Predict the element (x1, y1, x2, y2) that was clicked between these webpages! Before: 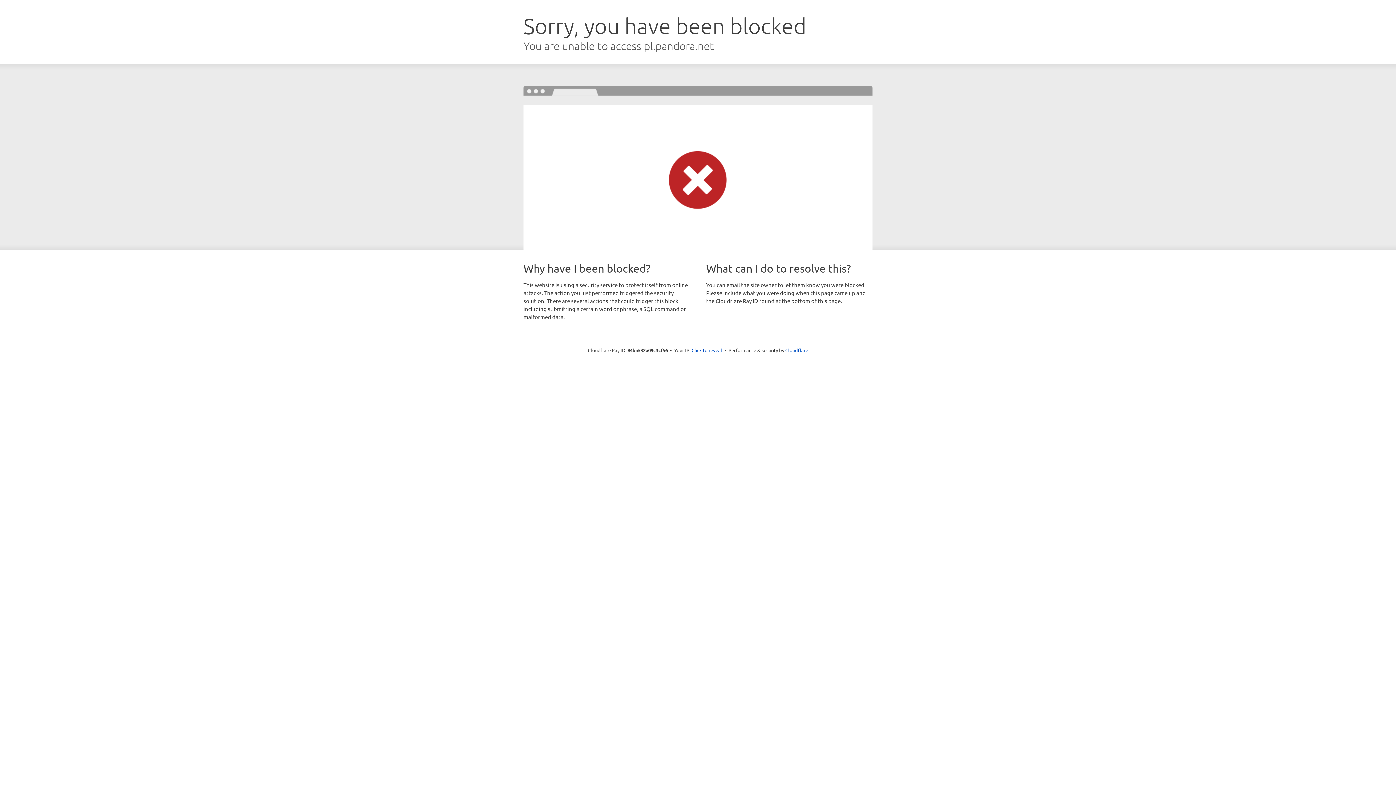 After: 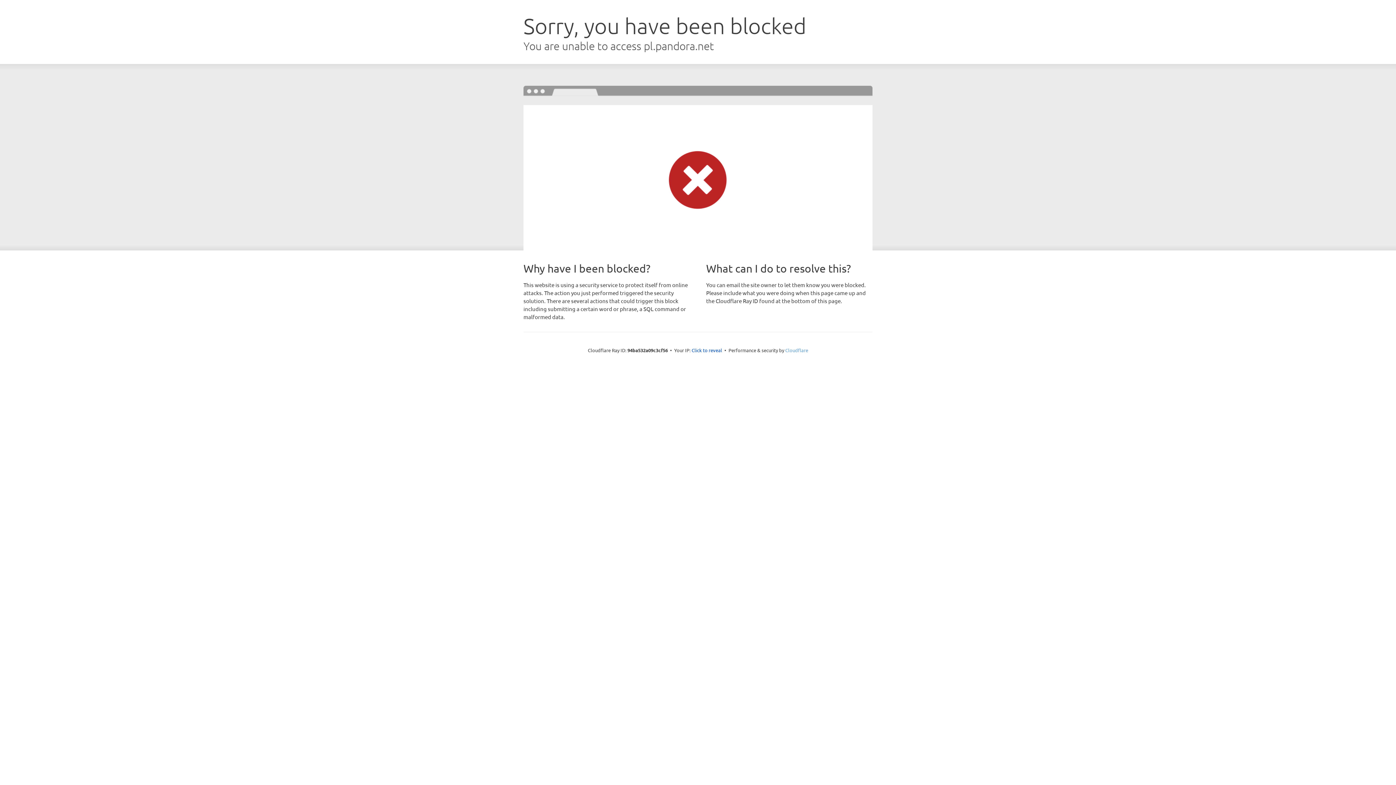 Action: bbox: (785, 347, 808, 353) label: Cloudflare